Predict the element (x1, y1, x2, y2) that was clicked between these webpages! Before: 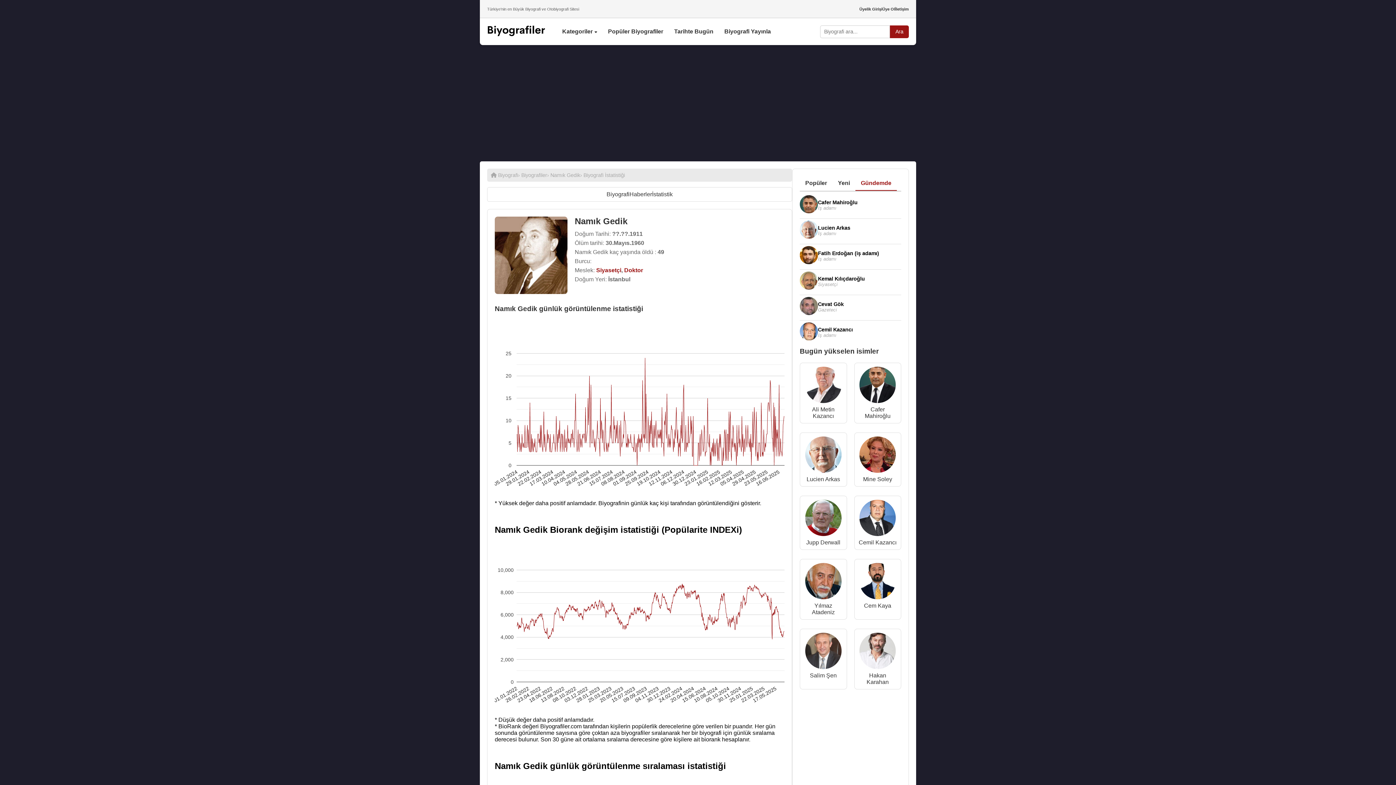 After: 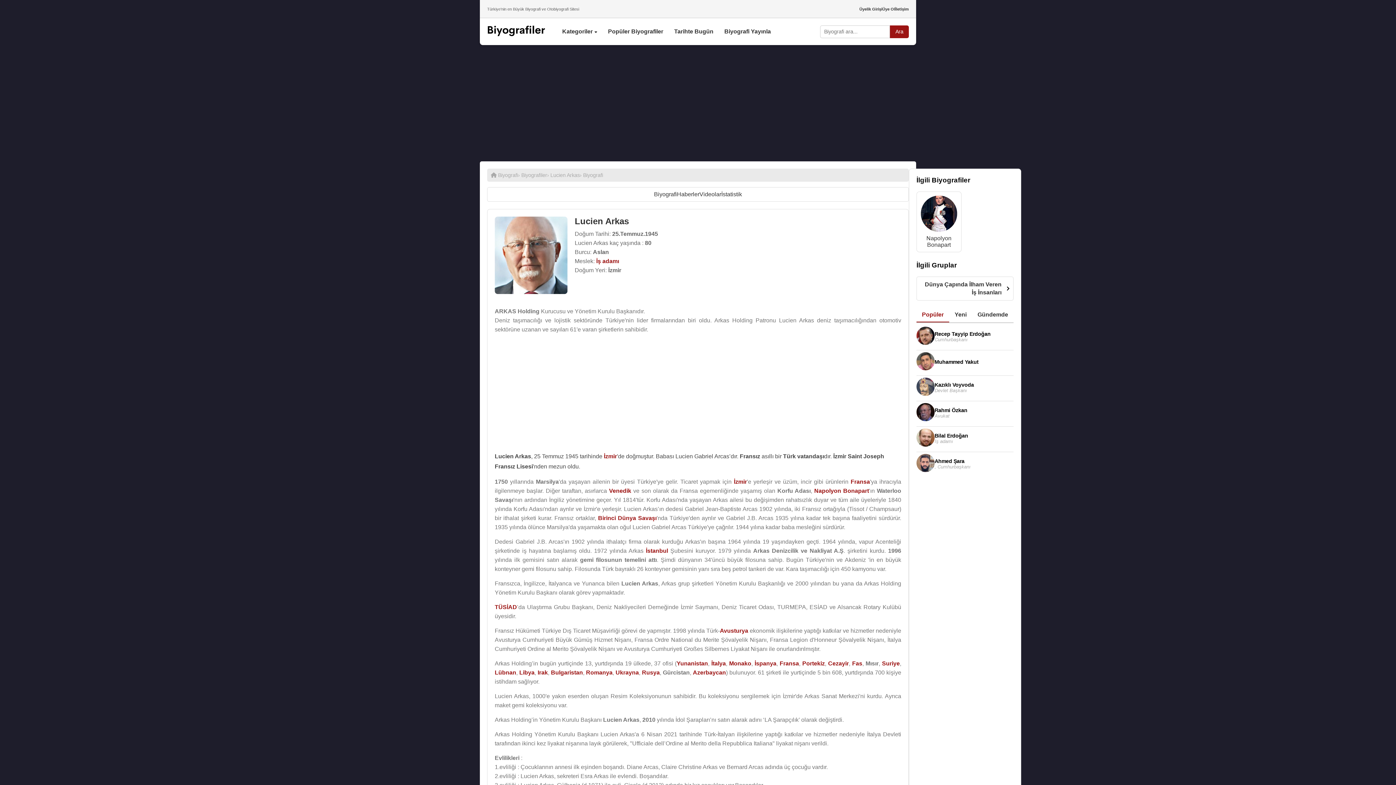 Action: bbox: (818, 224, 850, 230) label: Lucien Arkas